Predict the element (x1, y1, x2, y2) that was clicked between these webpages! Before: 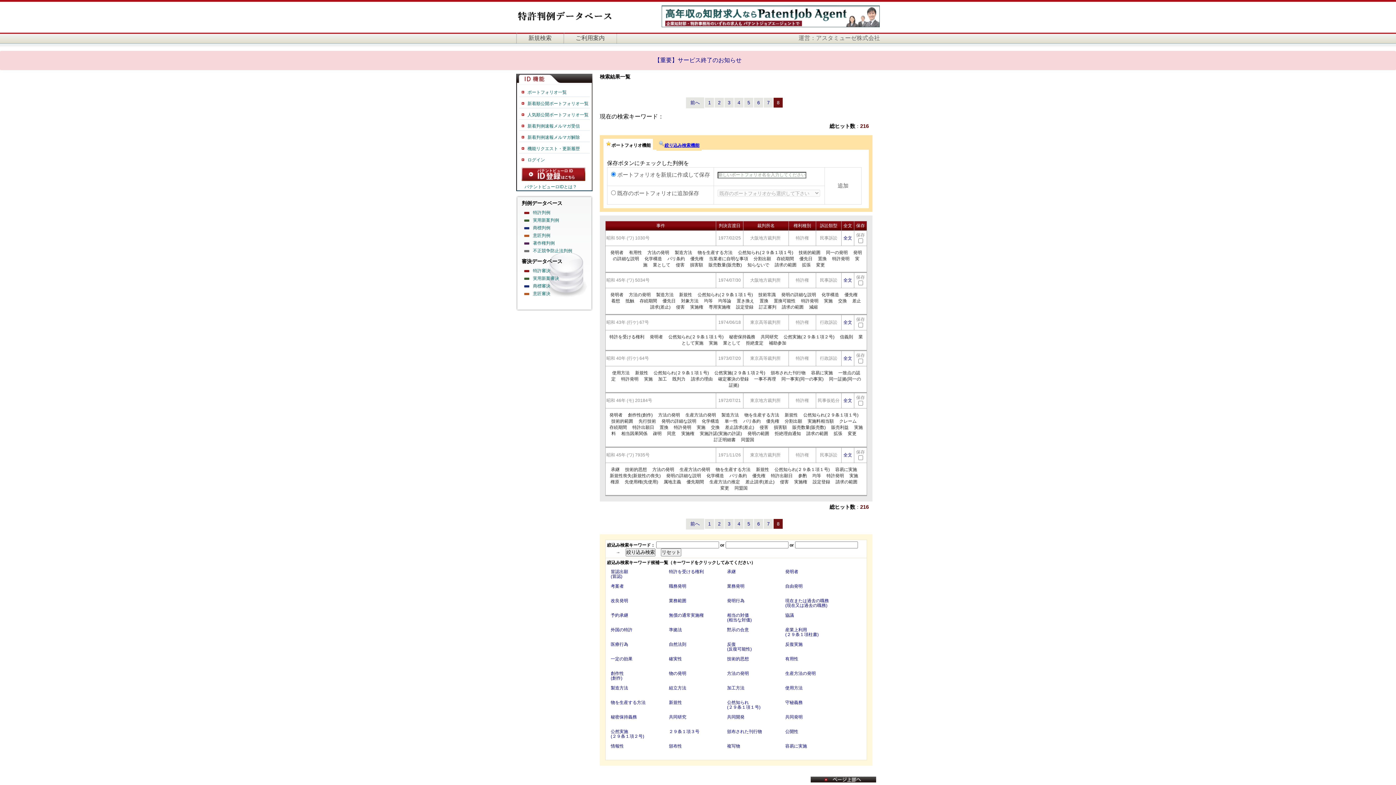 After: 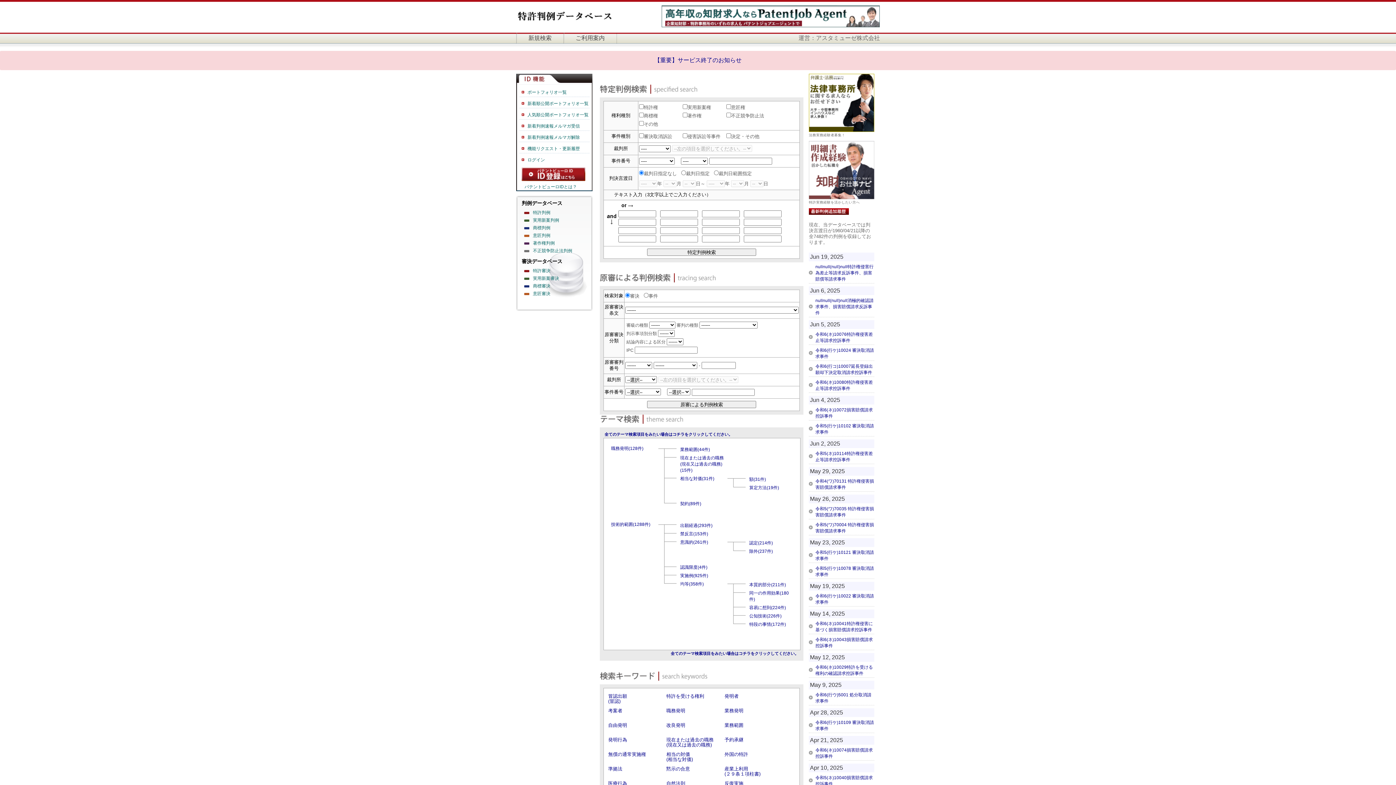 Action: bbox: (516, 7, 641, 25) label: 特許判例データベース